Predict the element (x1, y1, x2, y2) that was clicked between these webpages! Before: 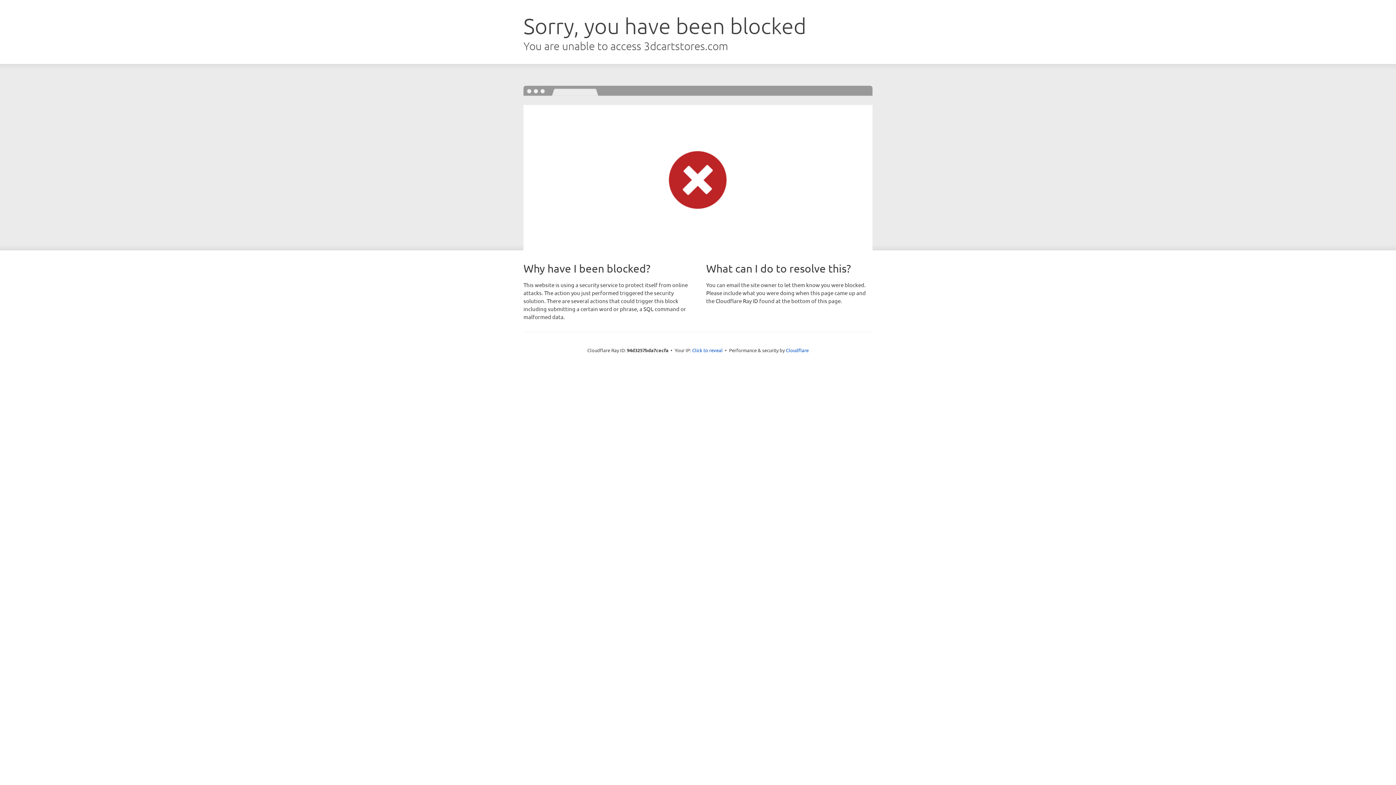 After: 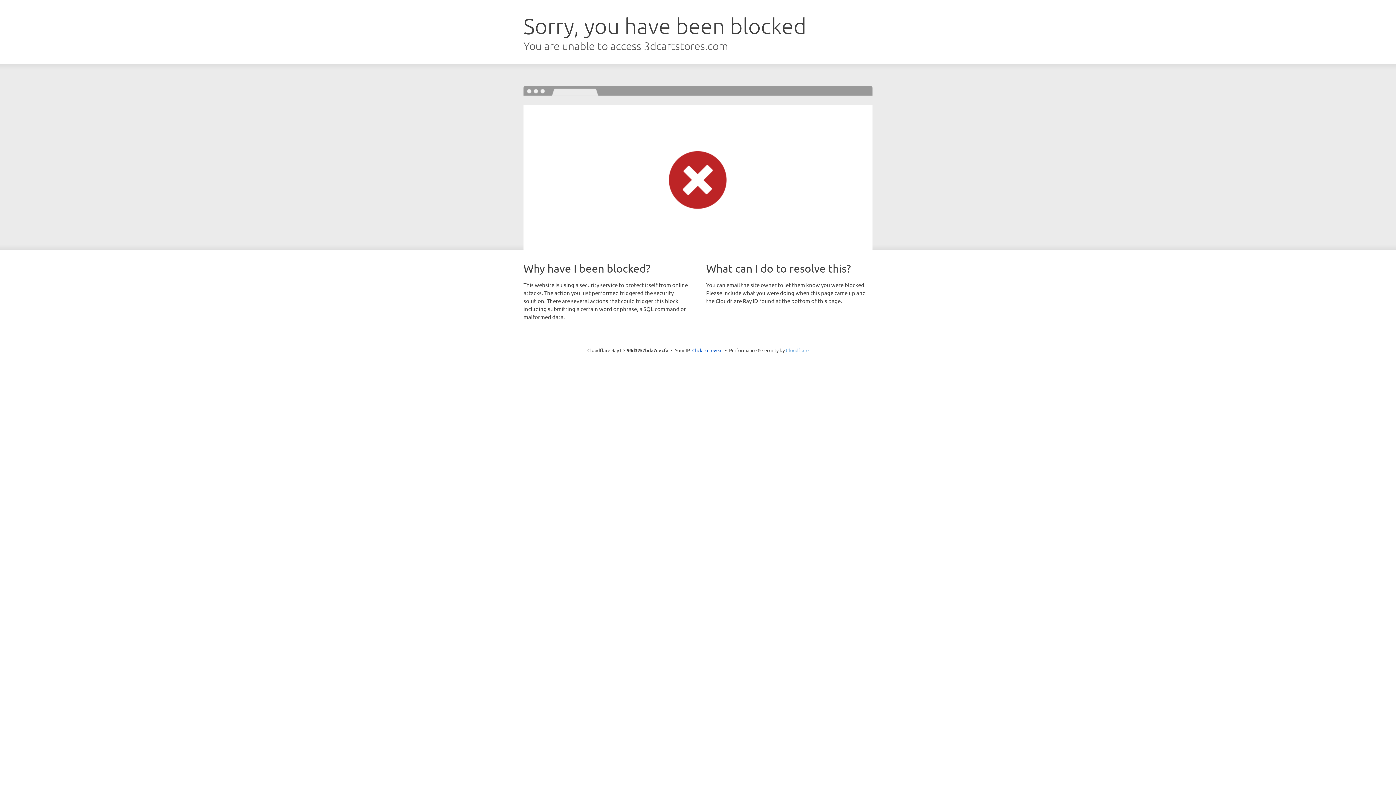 Action: label: Cloudflare bbox: (786, 347, 808, 353)